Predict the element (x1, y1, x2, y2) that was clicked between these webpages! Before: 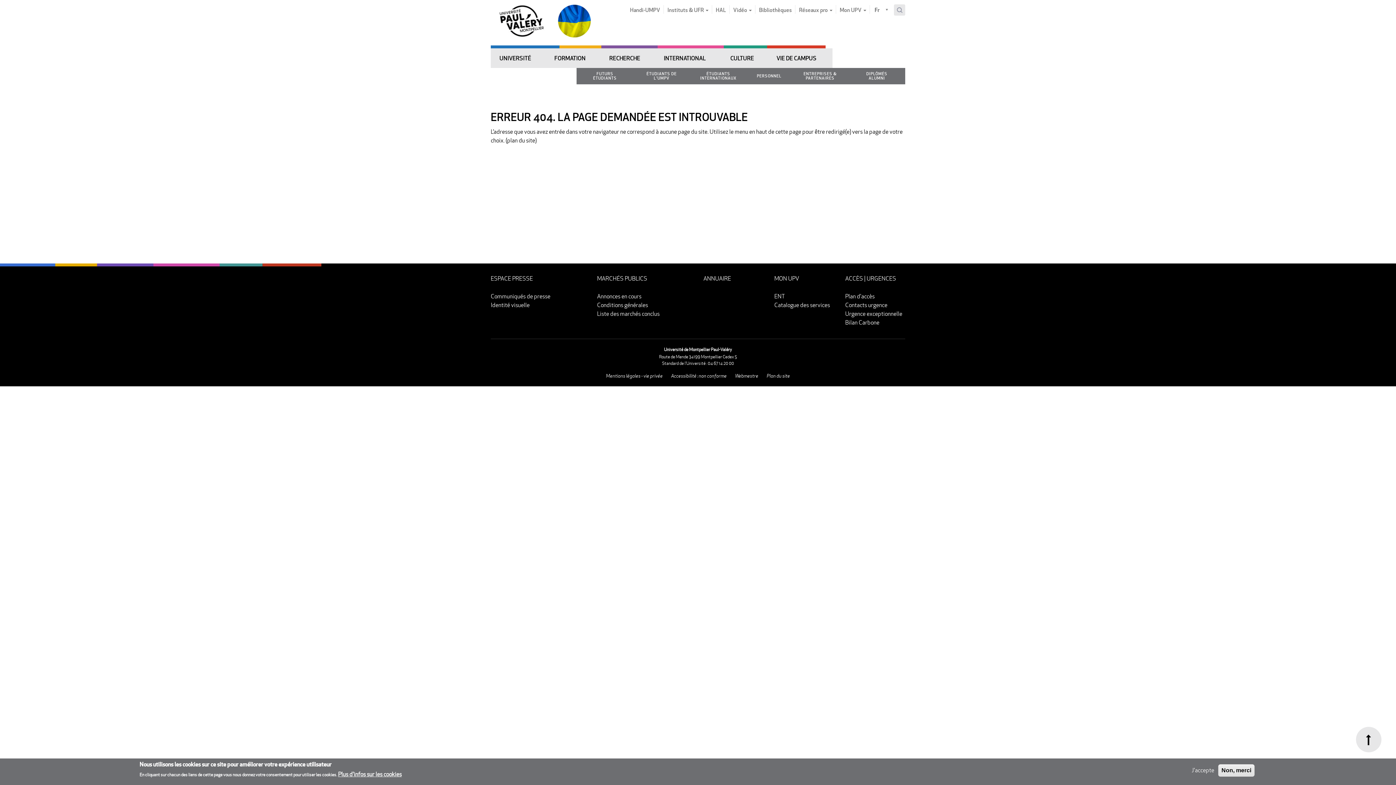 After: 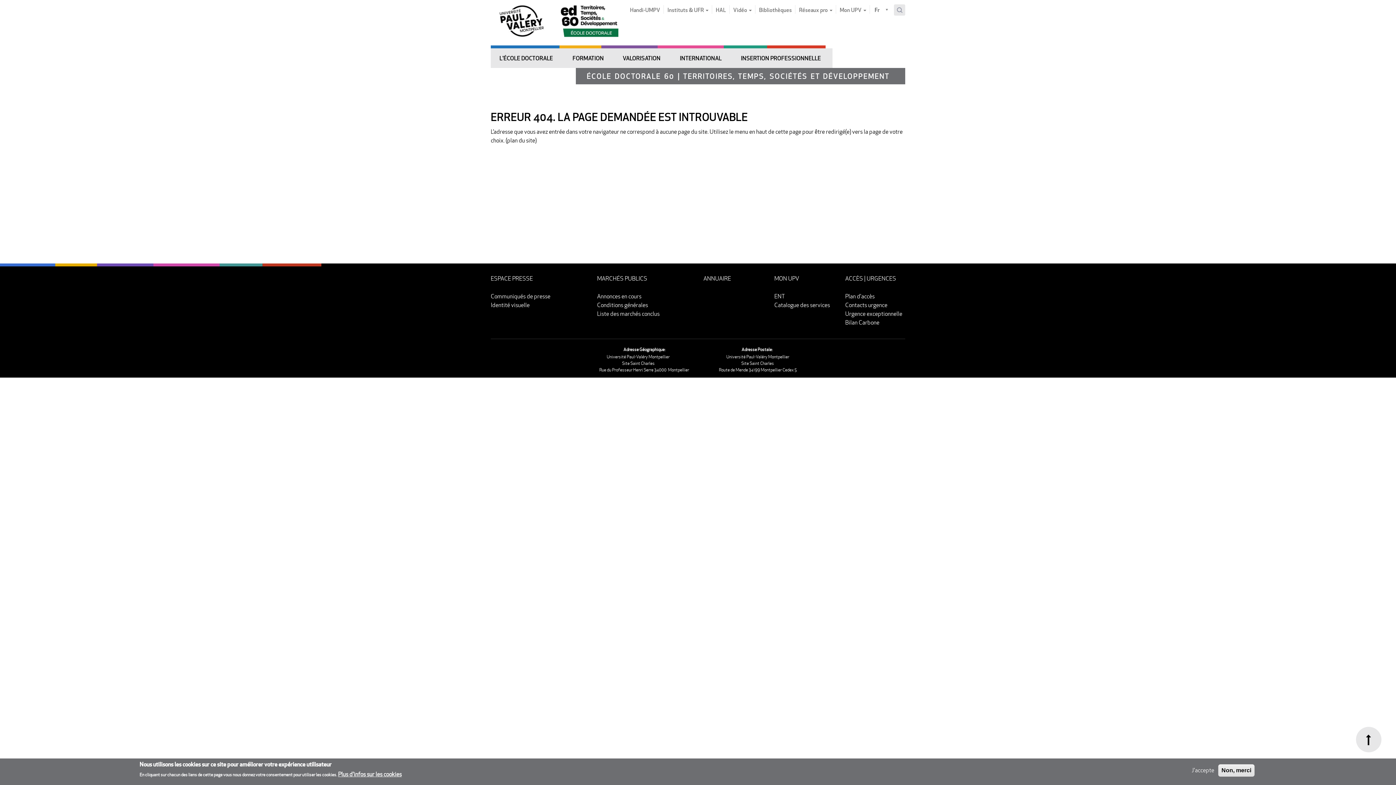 Action: label: Identité visuelle bbox: (490, 301, 529, 309)